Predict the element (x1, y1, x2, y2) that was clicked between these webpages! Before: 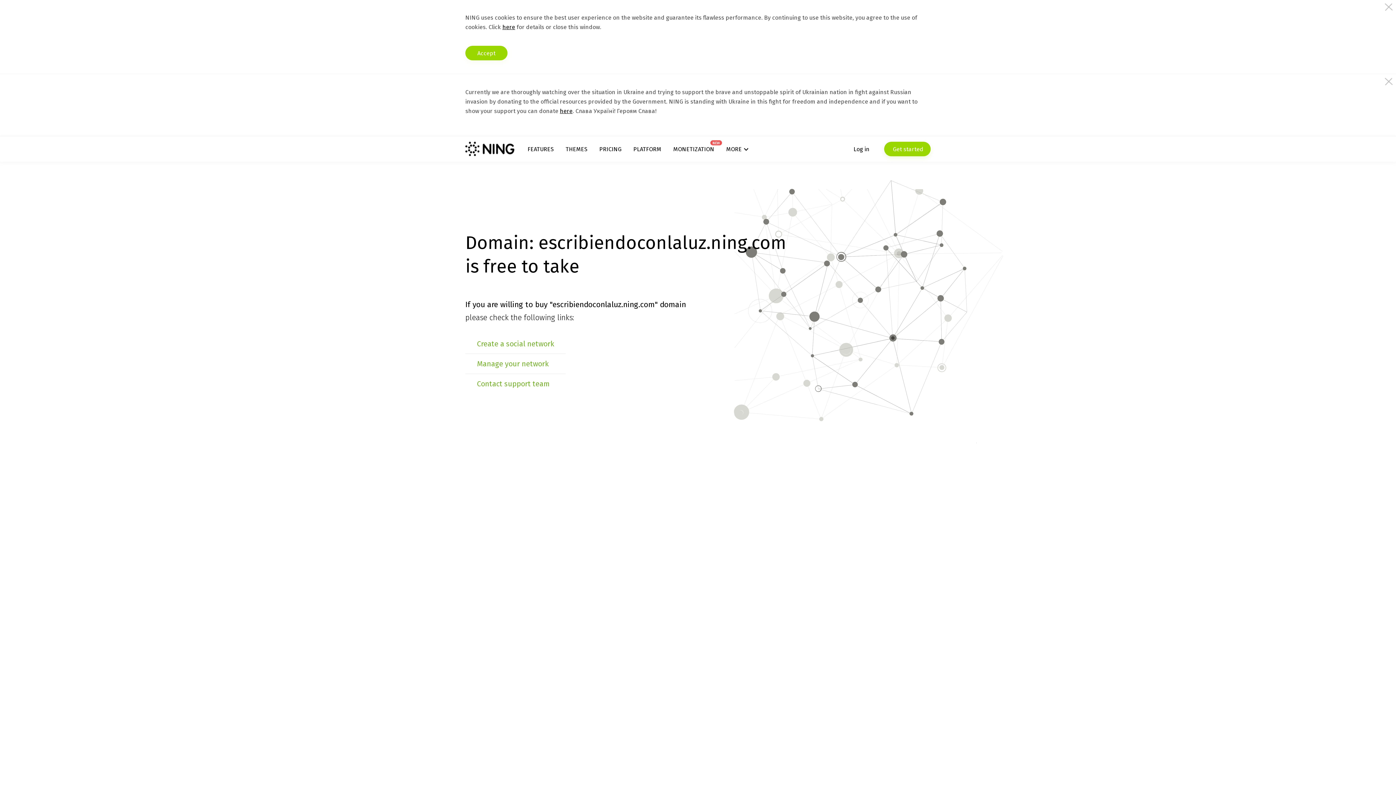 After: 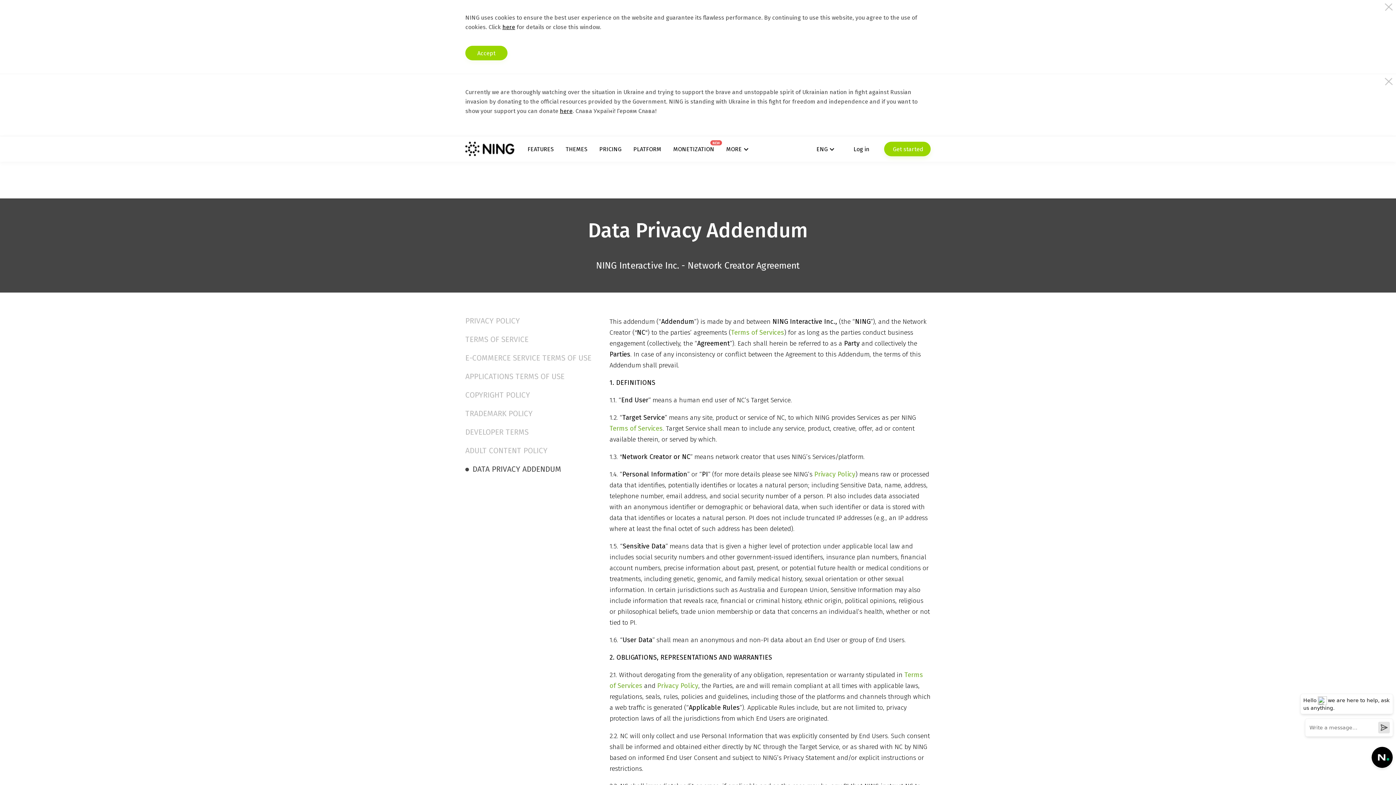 Action: label: here bbox: (502, 23, 515, 30)